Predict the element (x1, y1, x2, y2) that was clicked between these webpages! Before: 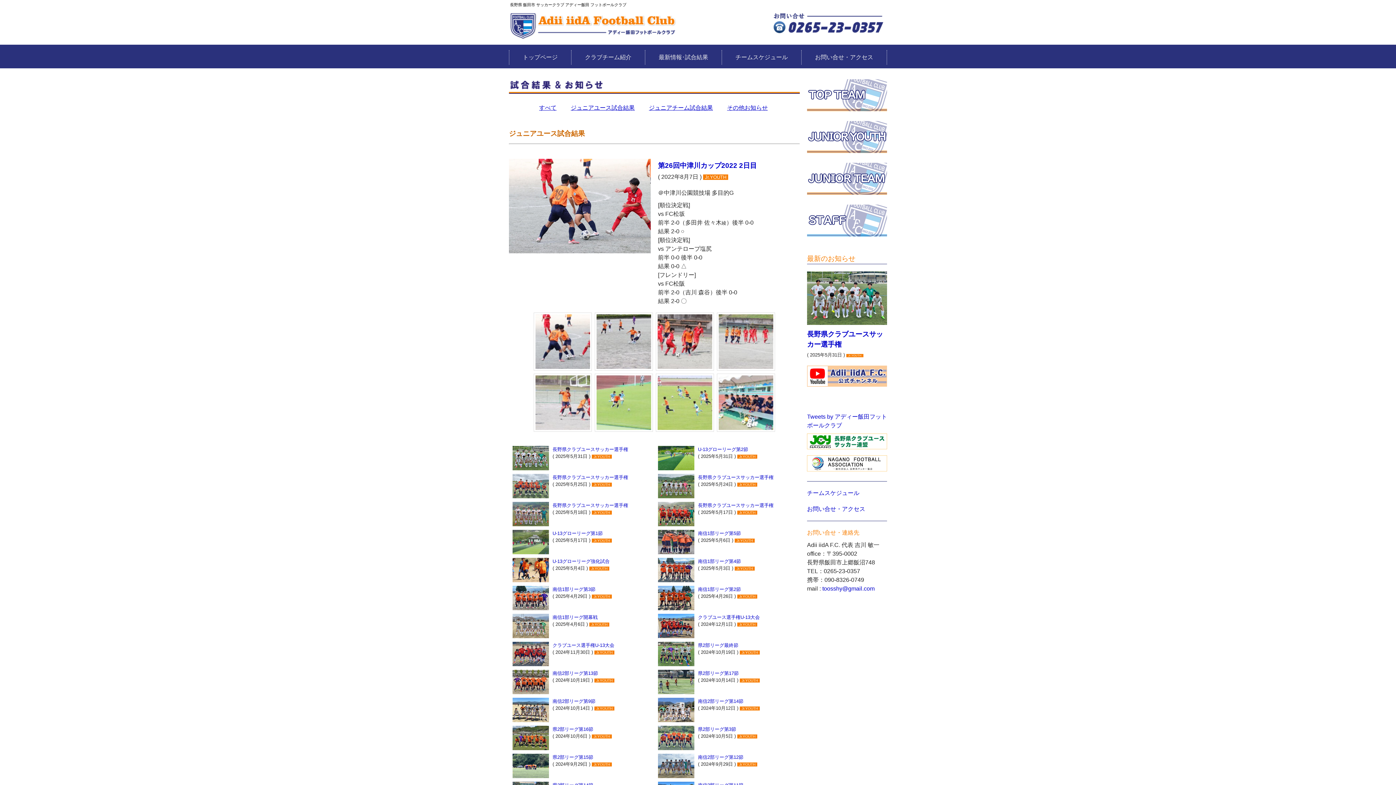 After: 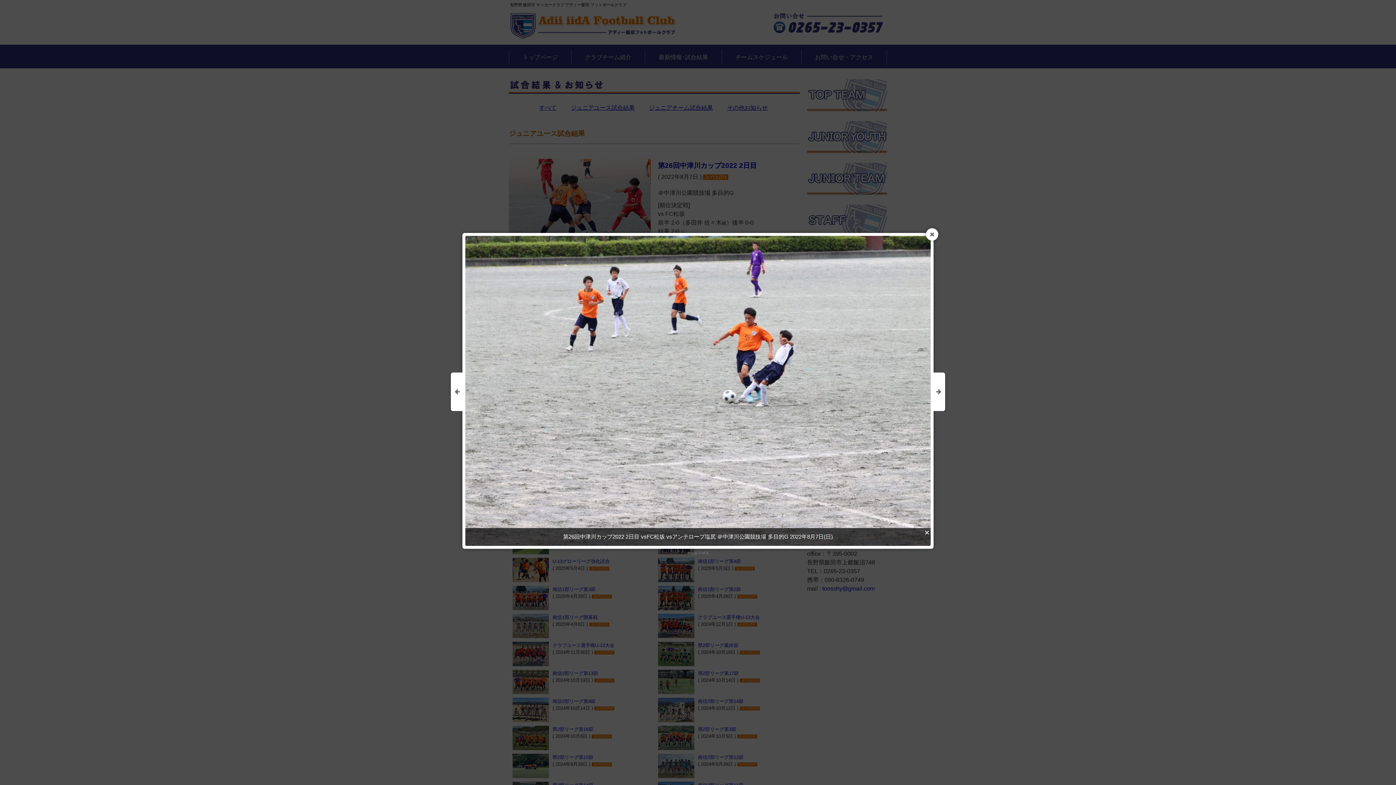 Action: bbox: (596, 314, 651, 369)